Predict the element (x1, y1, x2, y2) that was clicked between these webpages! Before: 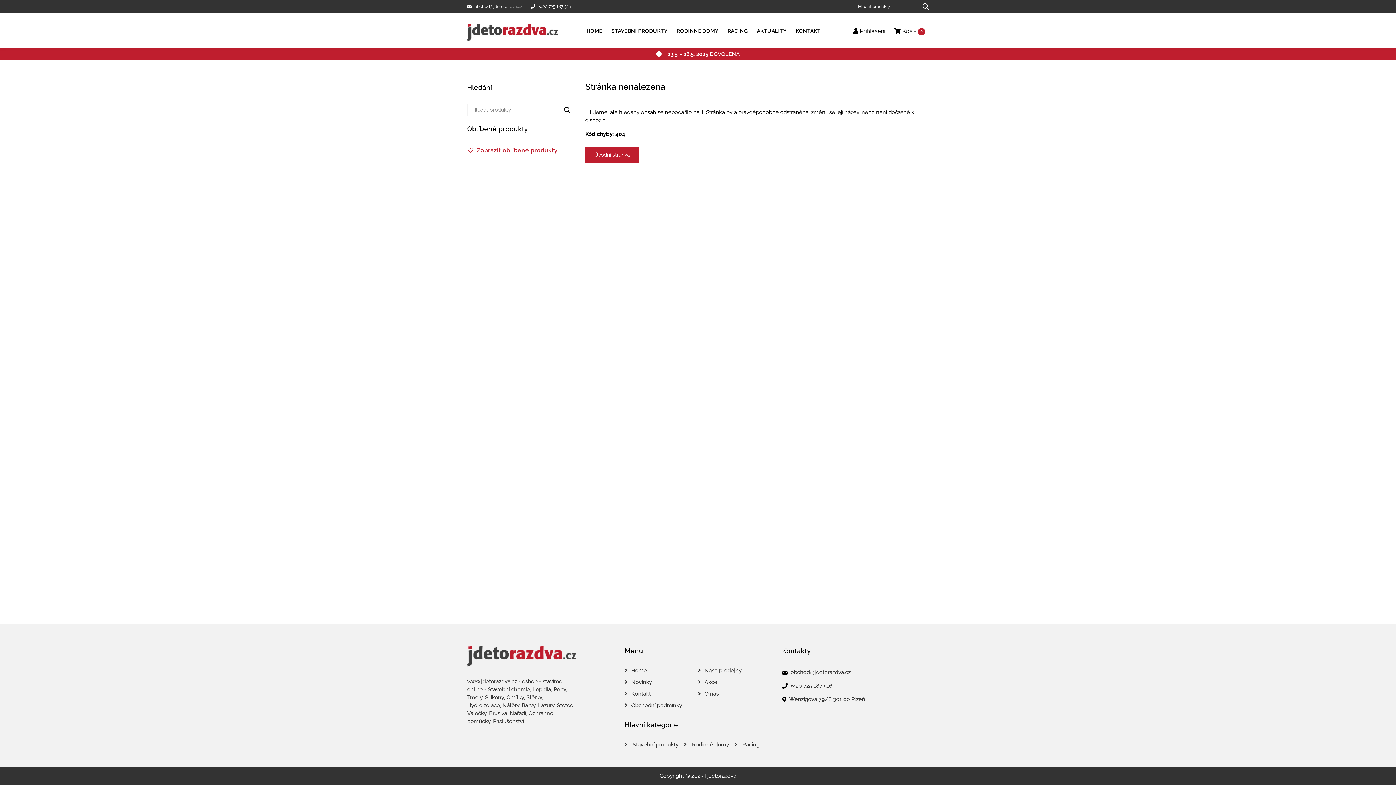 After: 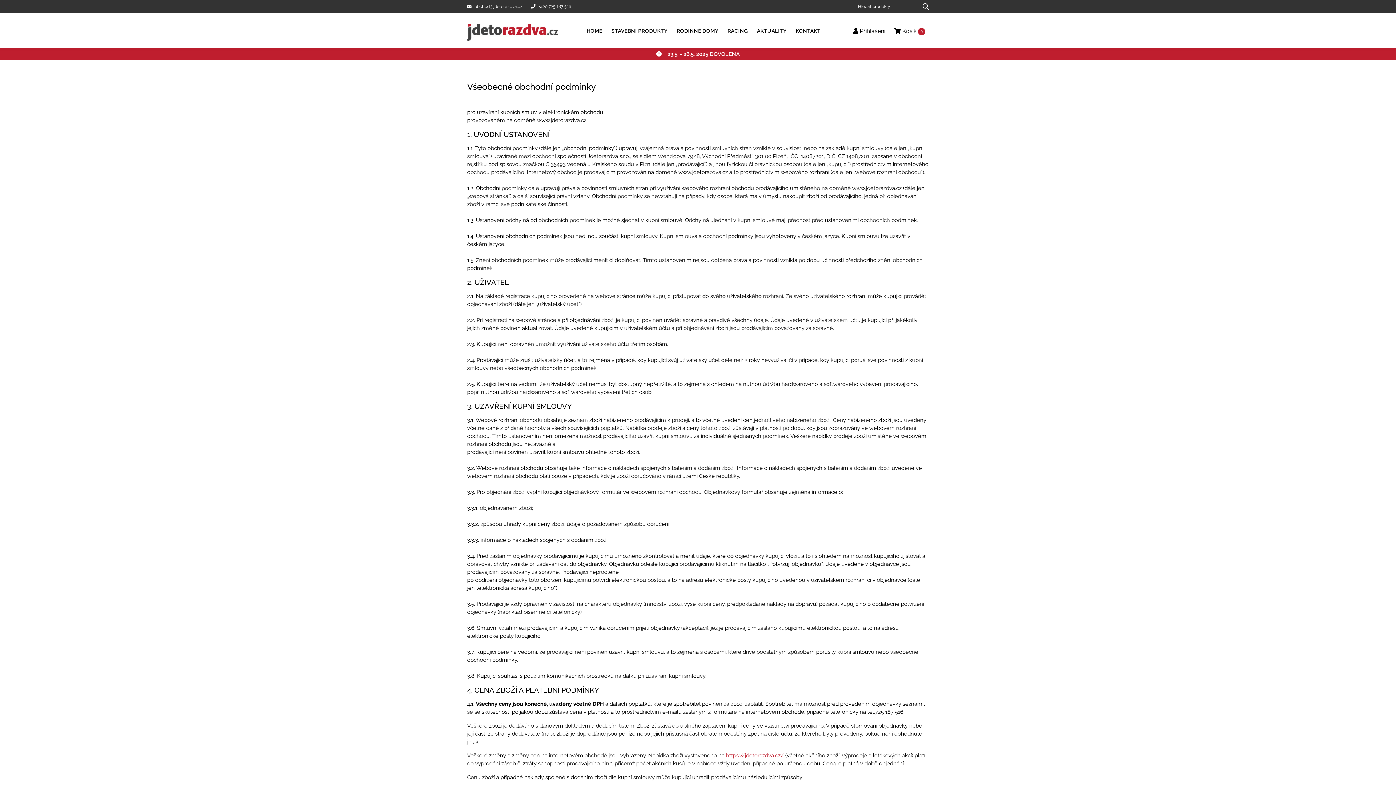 Action: bbox: (624, 700, 698, 711) label: Obchodní podmínky